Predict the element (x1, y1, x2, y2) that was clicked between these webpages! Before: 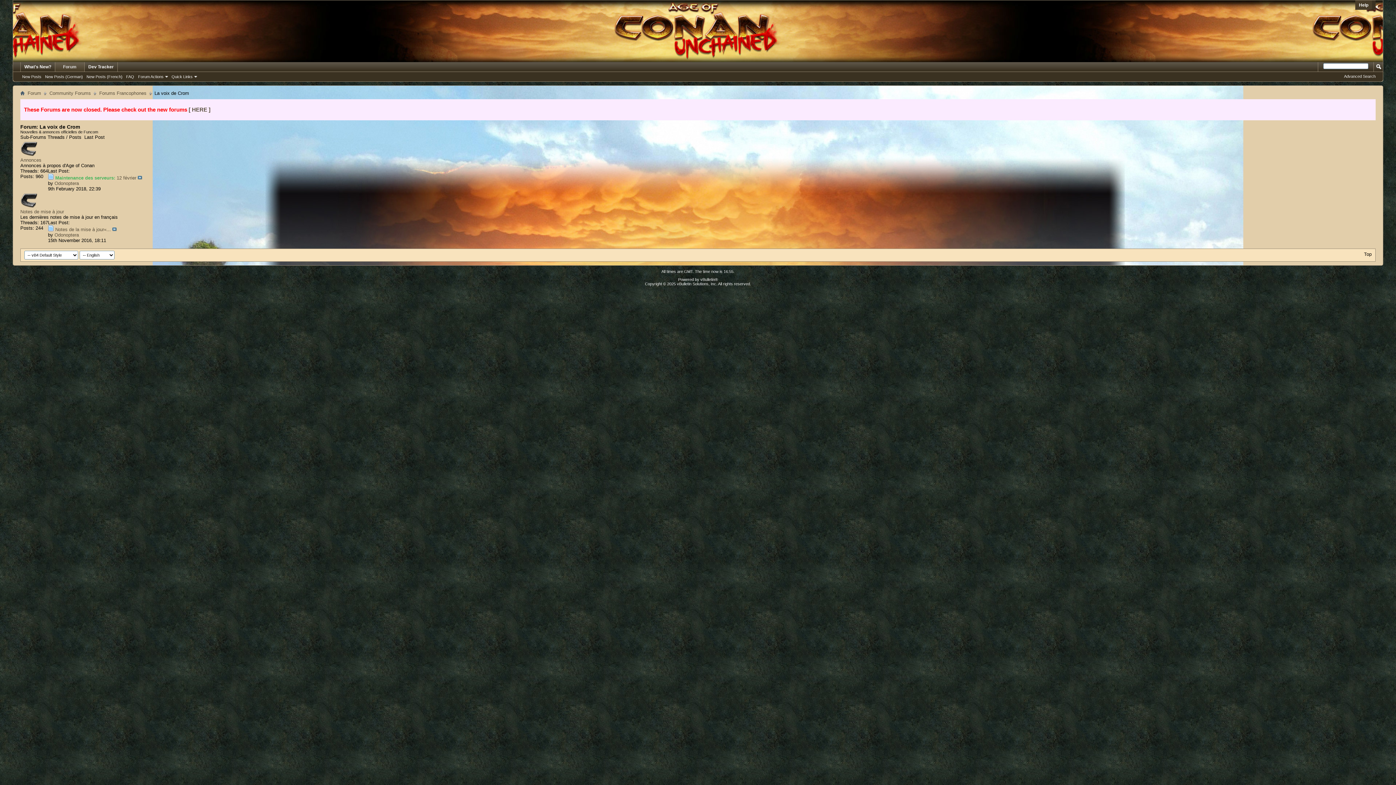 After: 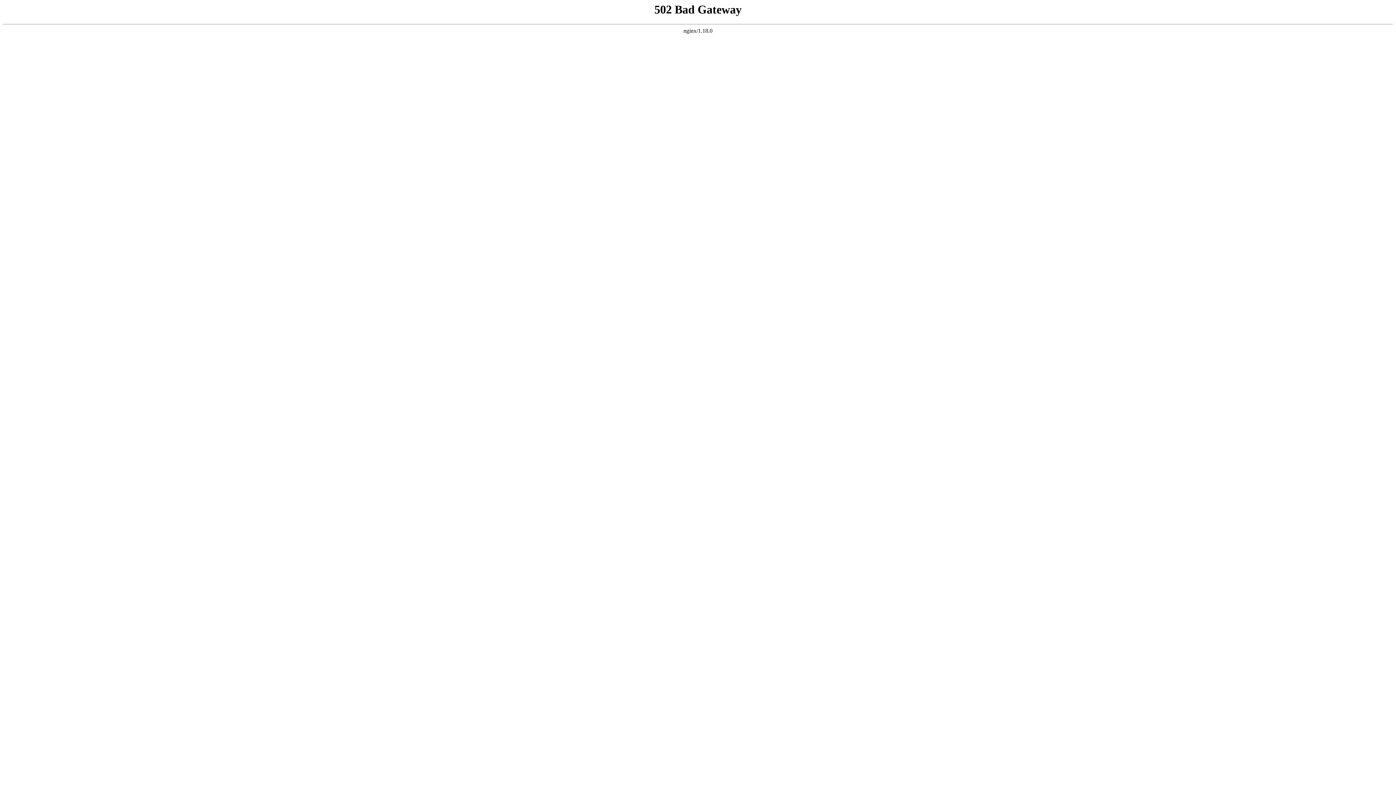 Action: bbox: (1355, 0, 1372, 9) label: Help